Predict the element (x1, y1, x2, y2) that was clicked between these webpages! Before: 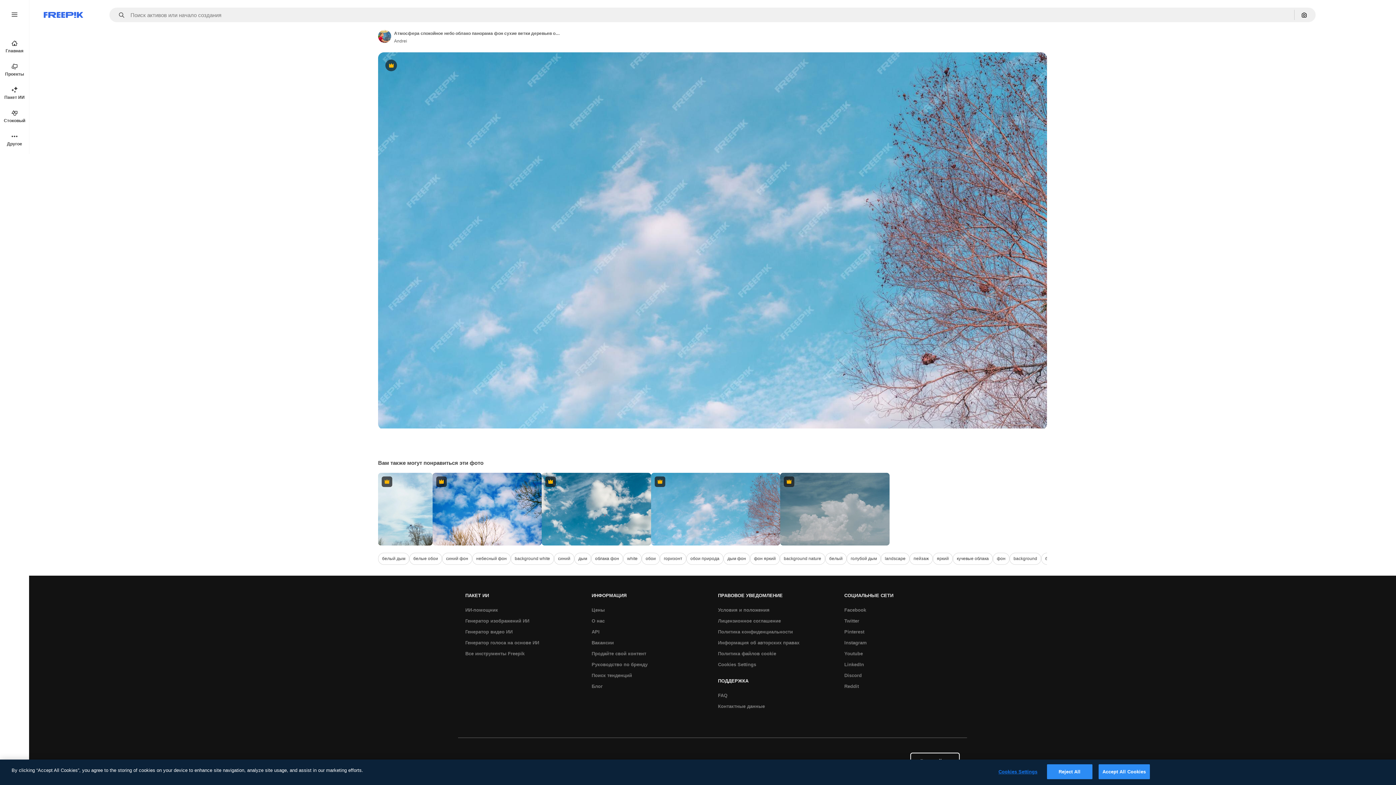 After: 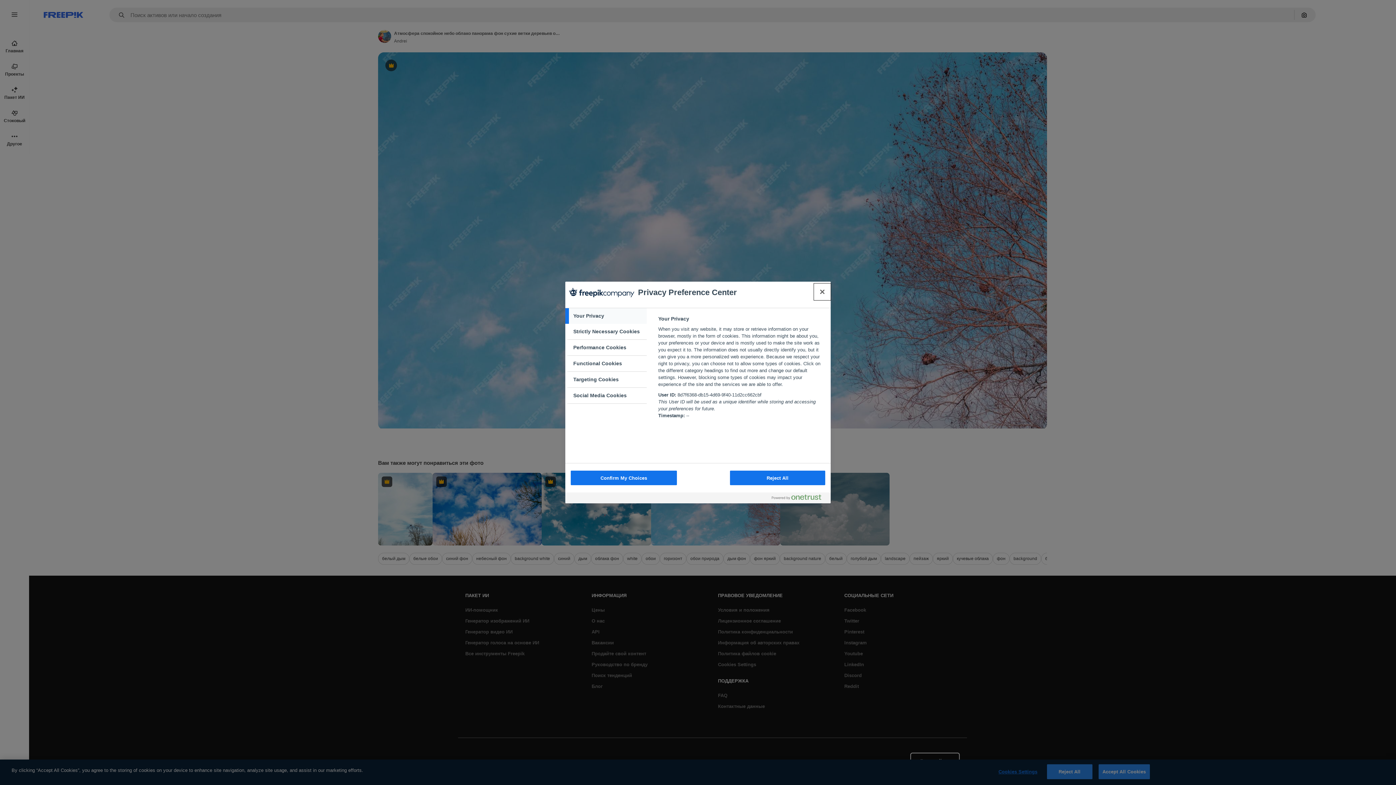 Action: bbox: (714, 659, 760, 670) label: Cookies Settings